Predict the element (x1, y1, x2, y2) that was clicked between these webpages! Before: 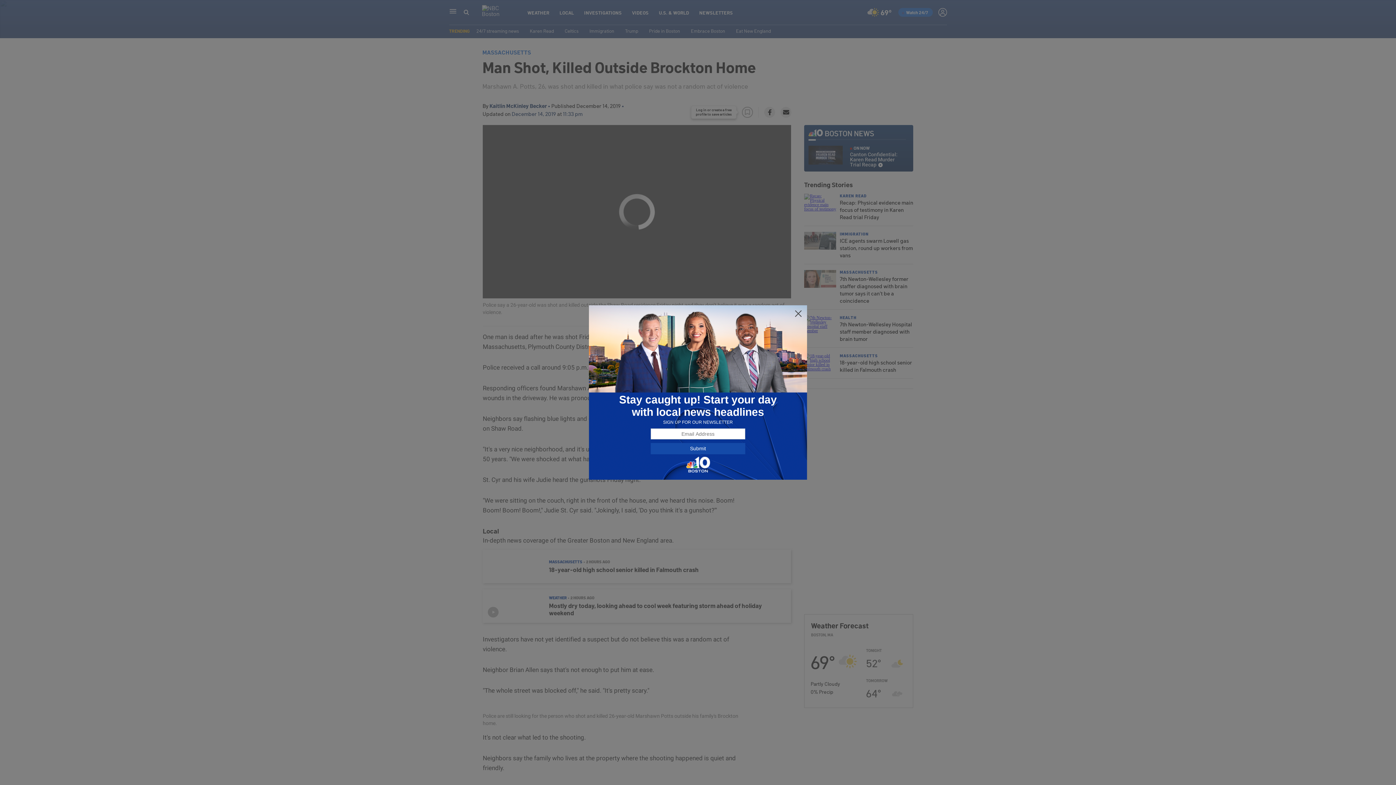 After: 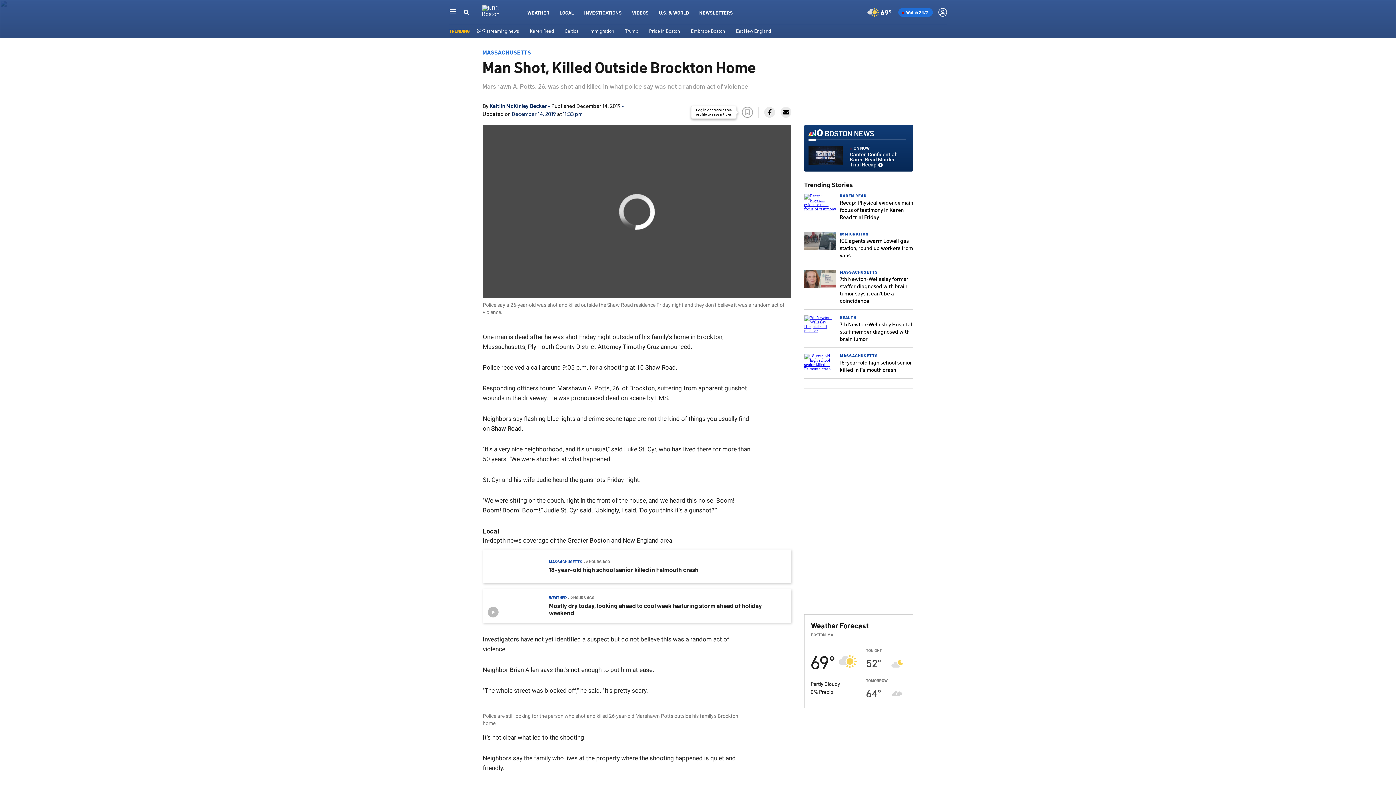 Action: bbox: (794, 309, 802, 318)